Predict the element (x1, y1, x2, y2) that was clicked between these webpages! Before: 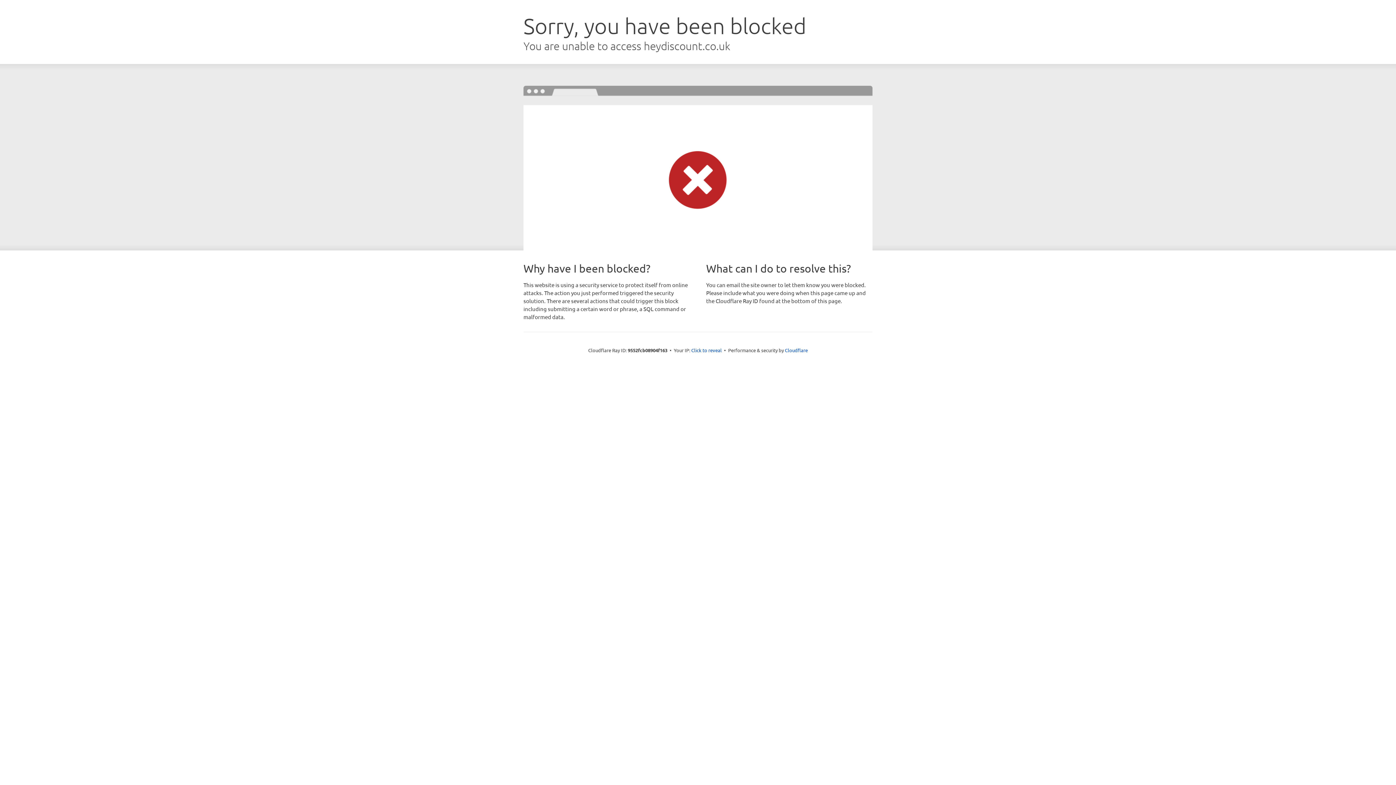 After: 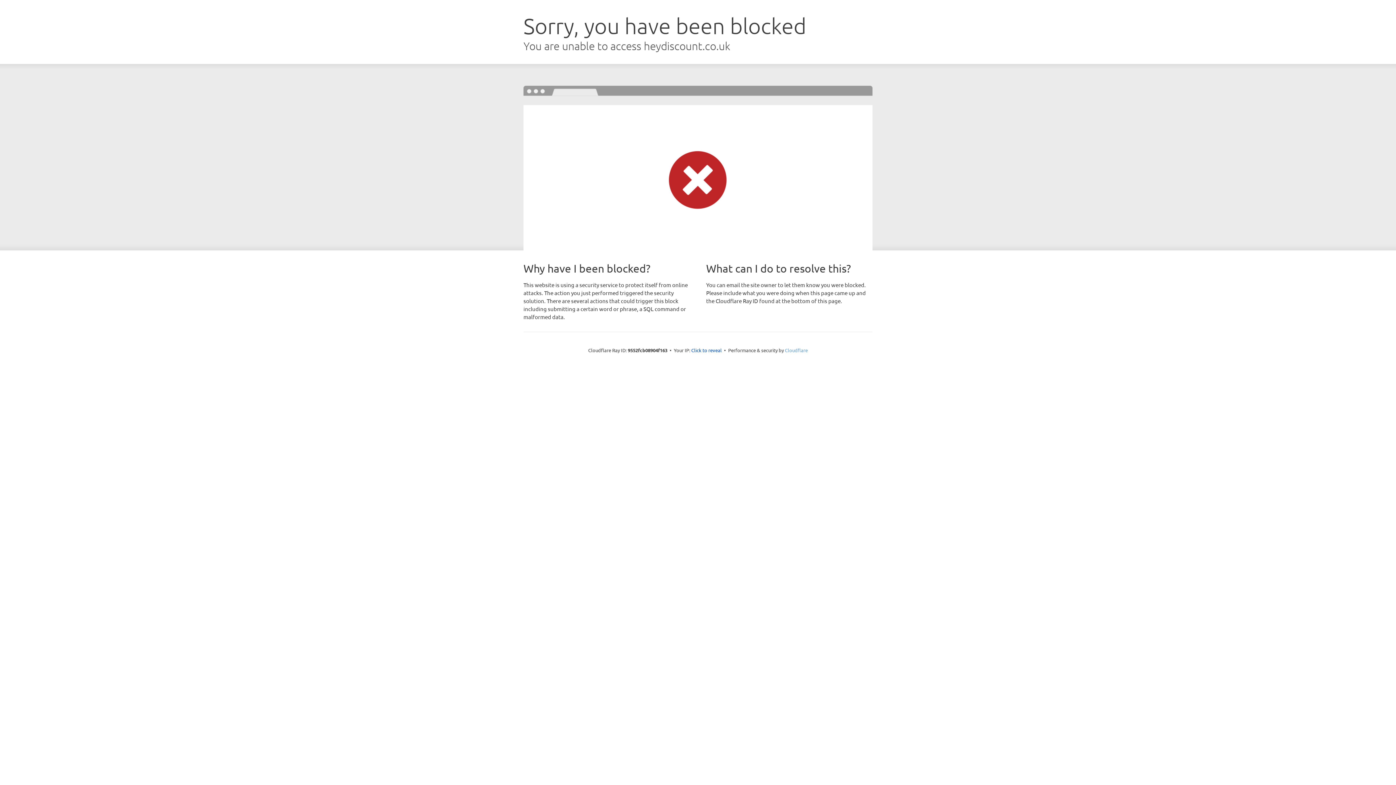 Action: label: Cloudflare bbox: (785, 347, 808, 353)